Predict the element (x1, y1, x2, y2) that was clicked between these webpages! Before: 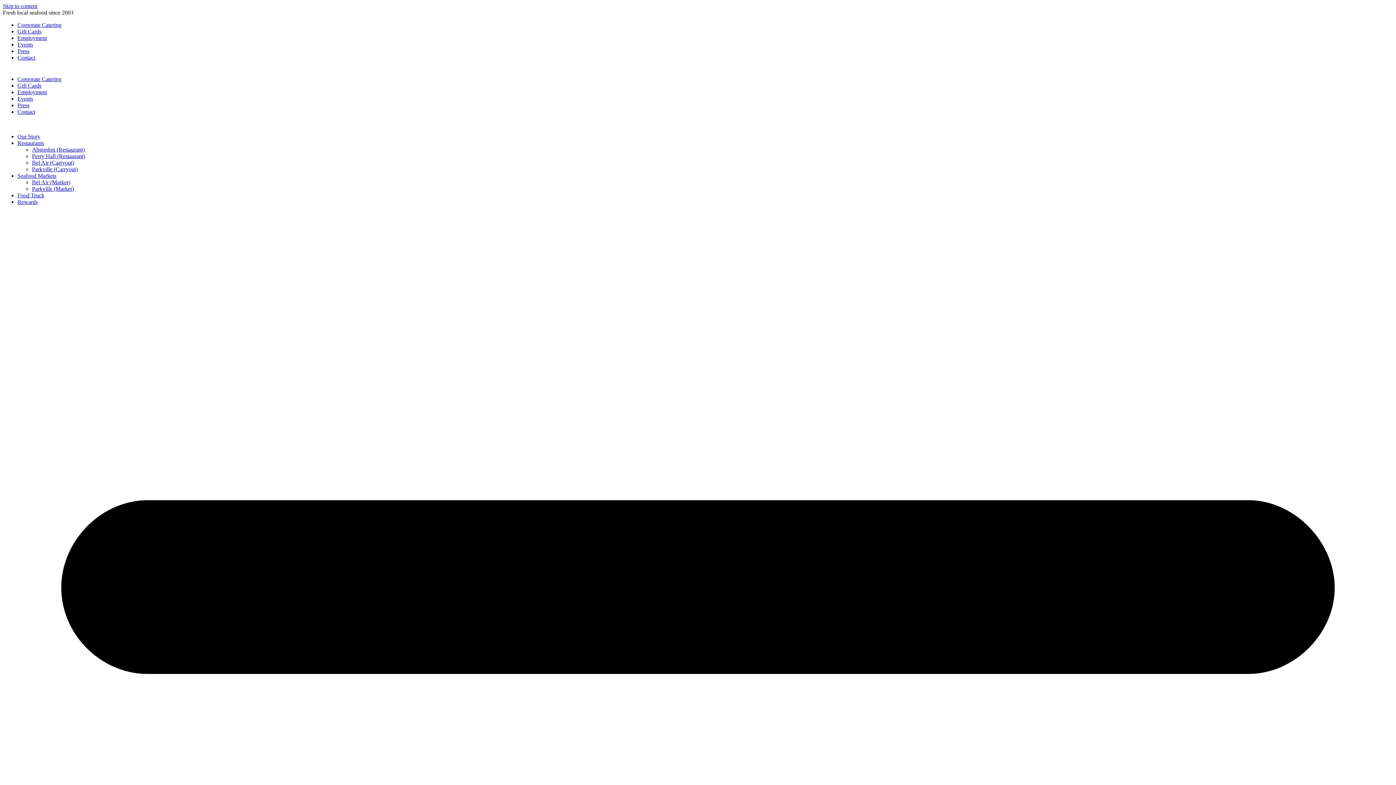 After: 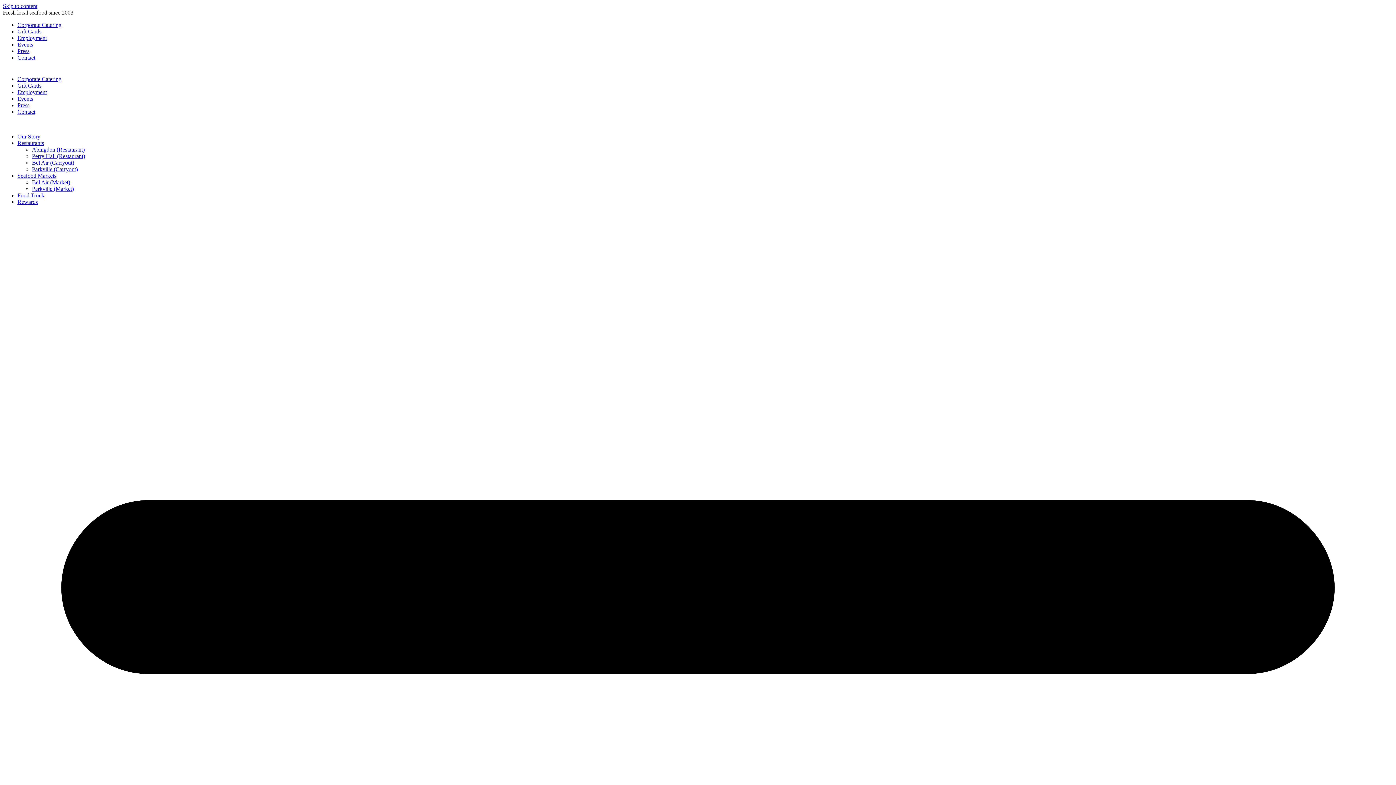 Action: label: Contact bbox: (17, 108, 35, 114)